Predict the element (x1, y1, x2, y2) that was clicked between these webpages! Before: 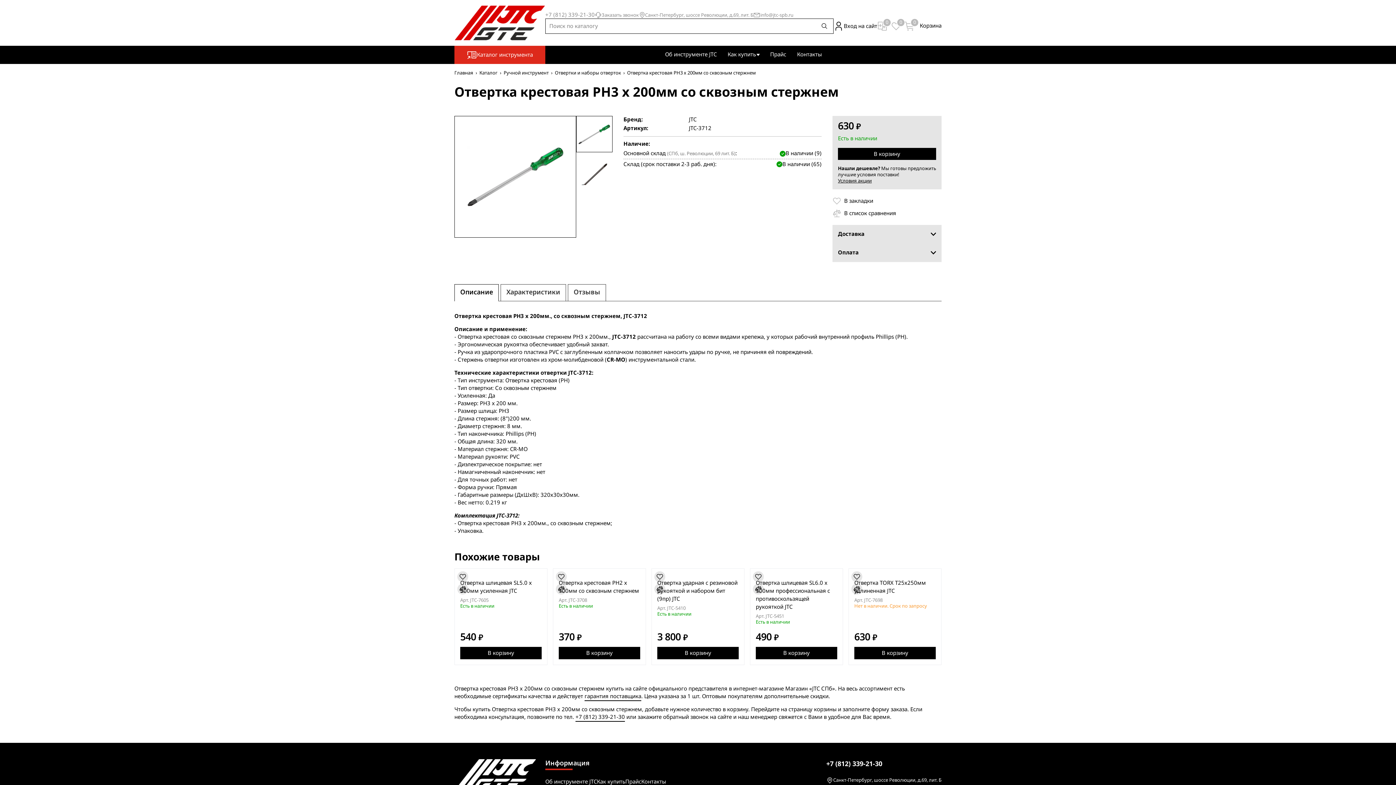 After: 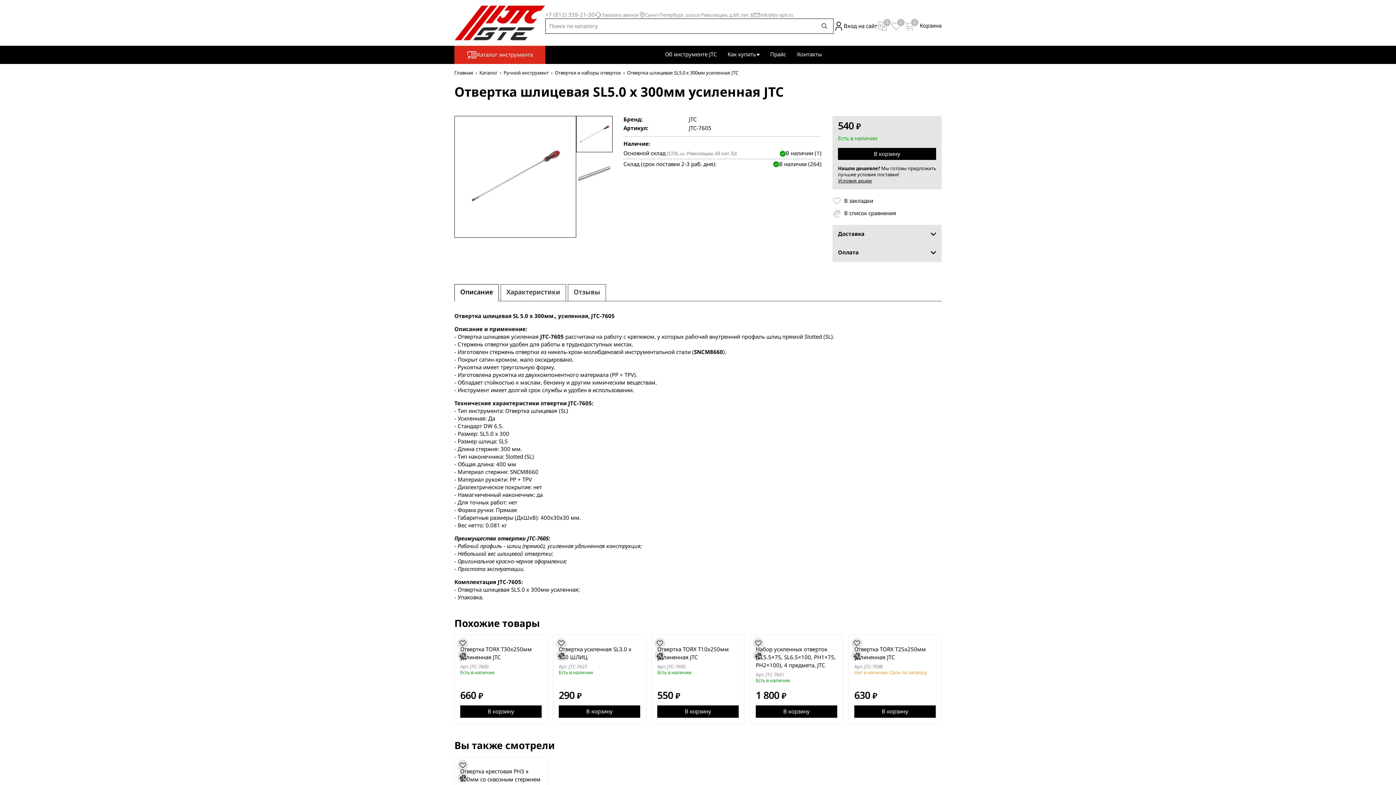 Action: label: Отвертка шлицевая SL5.0 х 300мм усиленная JTC bbox: (460, 579, 532, 595)